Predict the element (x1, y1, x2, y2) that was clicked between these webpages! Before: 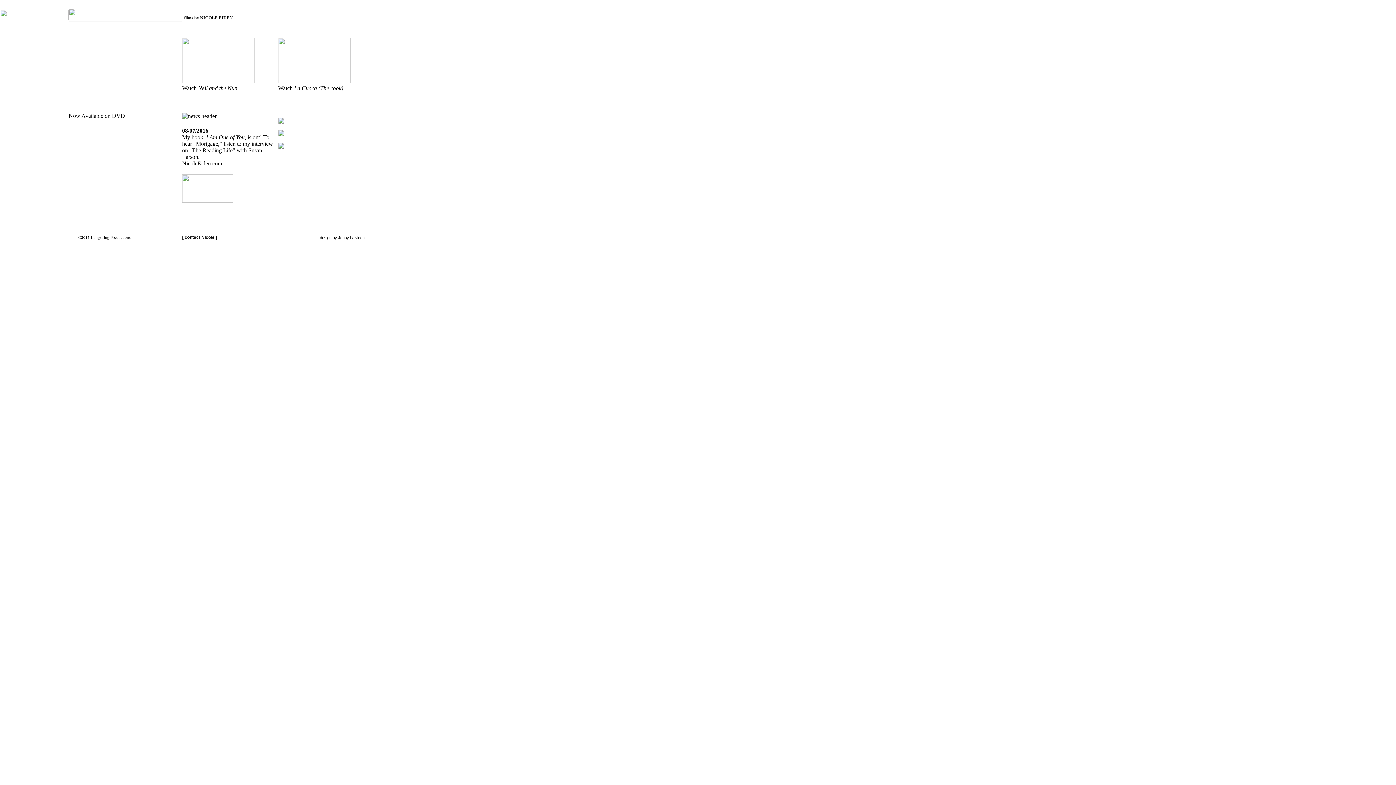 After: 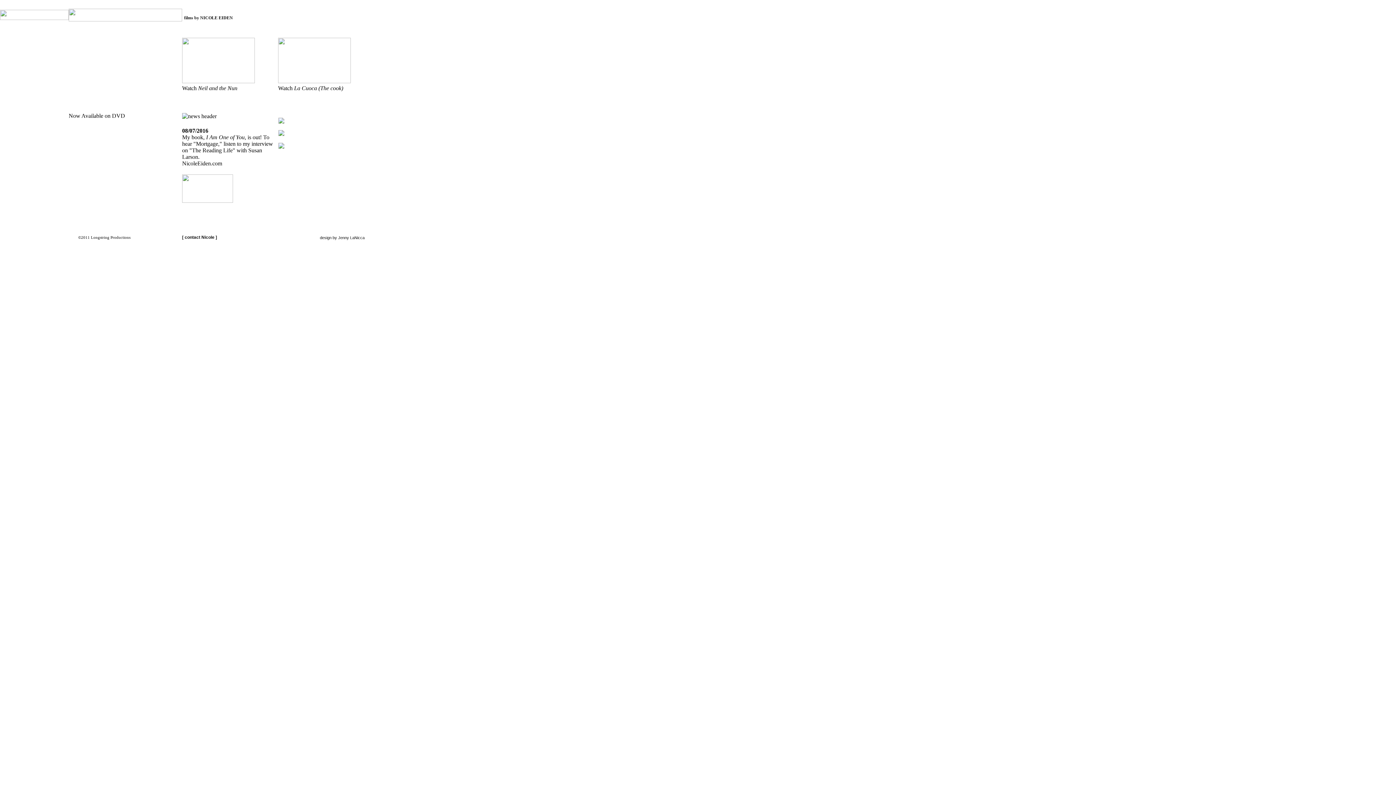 Action: bbox: (182, 78, 254, 84)